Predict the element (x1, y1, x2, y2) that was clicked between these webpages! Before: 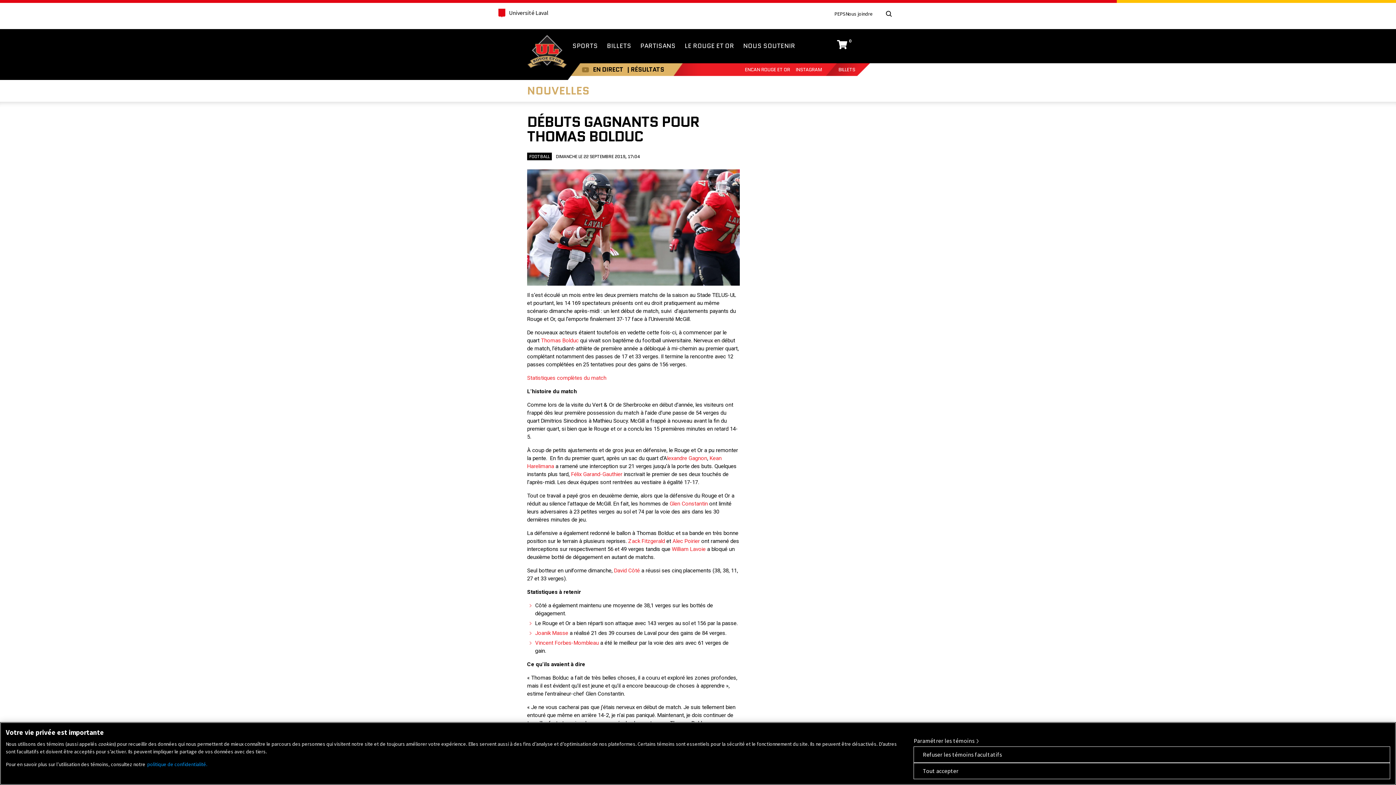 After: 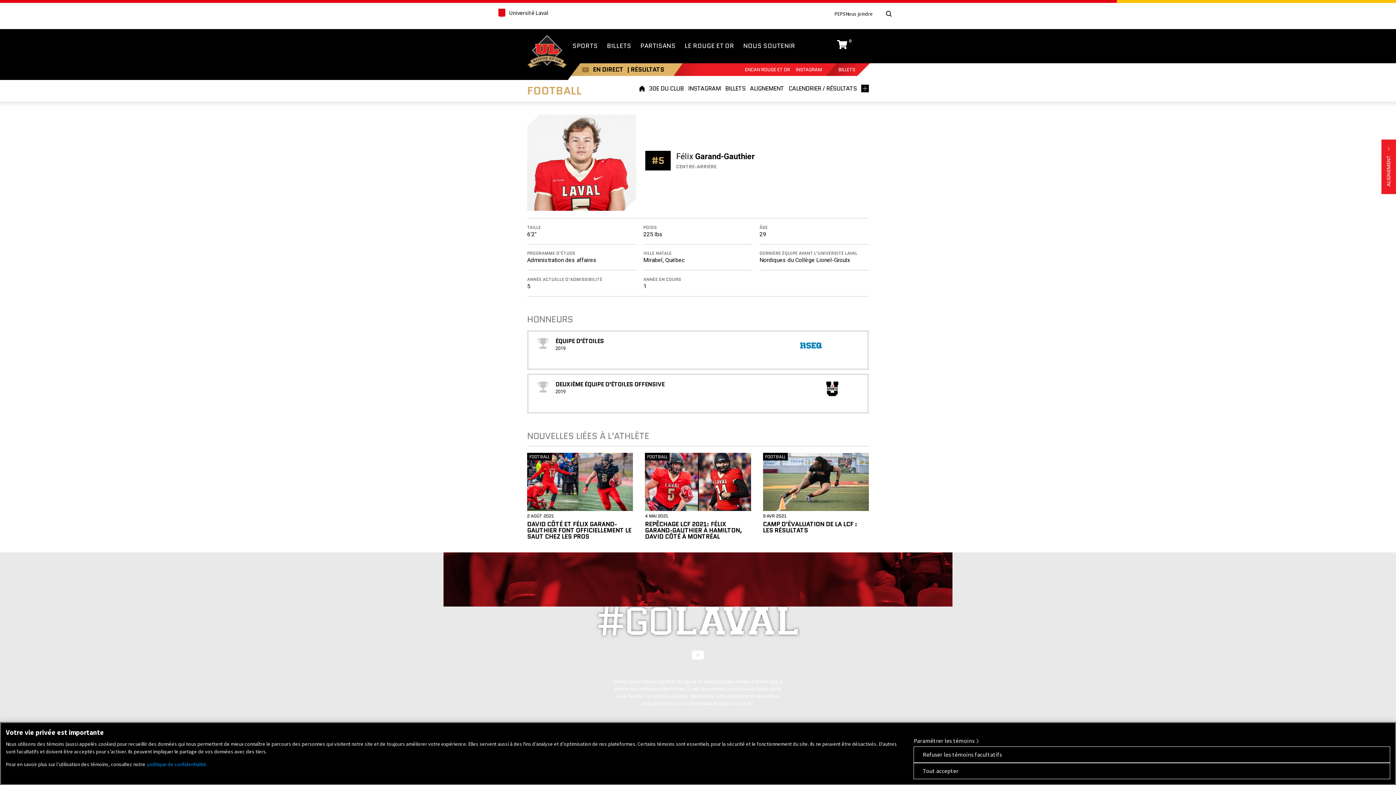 Action: bbox: (571, 471, 622, 477) label: Félix Garand-Gauthier